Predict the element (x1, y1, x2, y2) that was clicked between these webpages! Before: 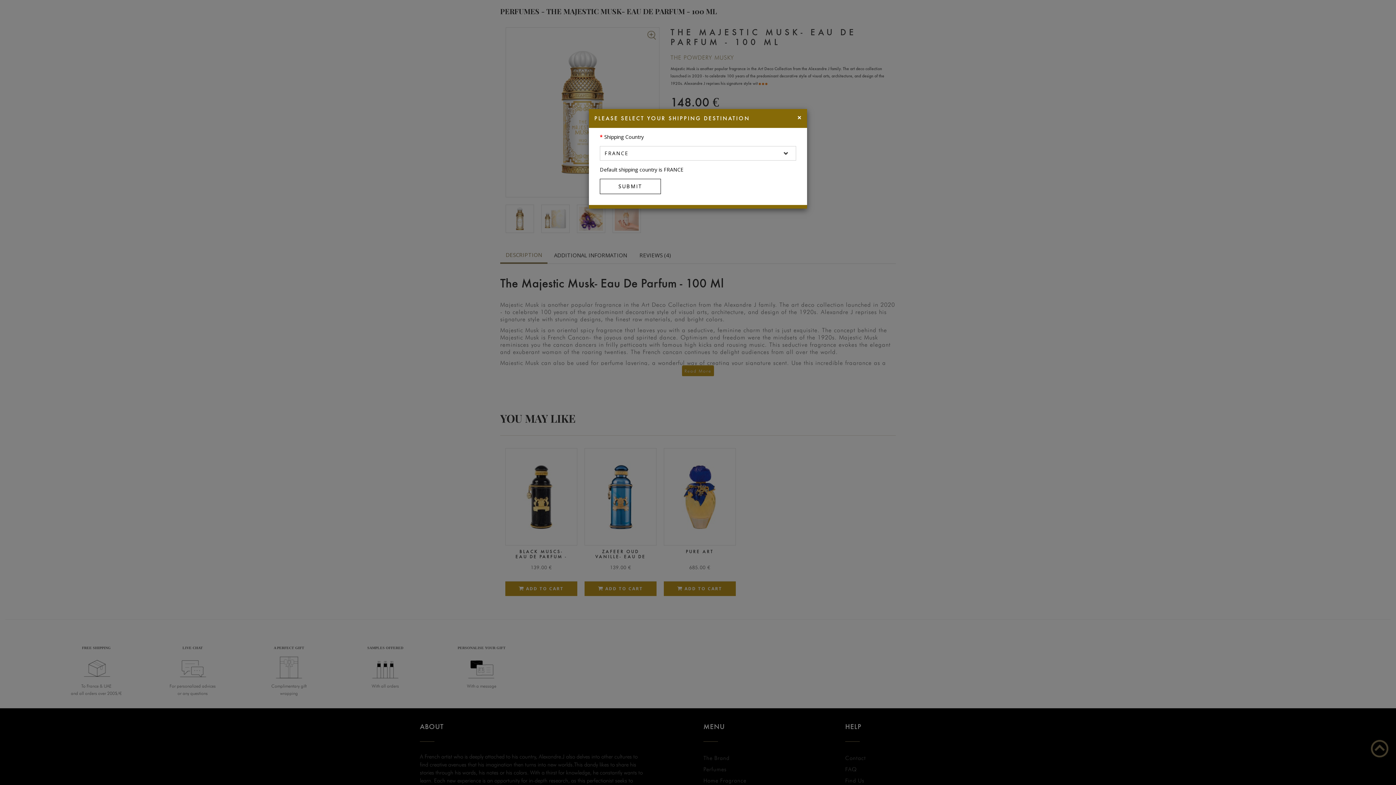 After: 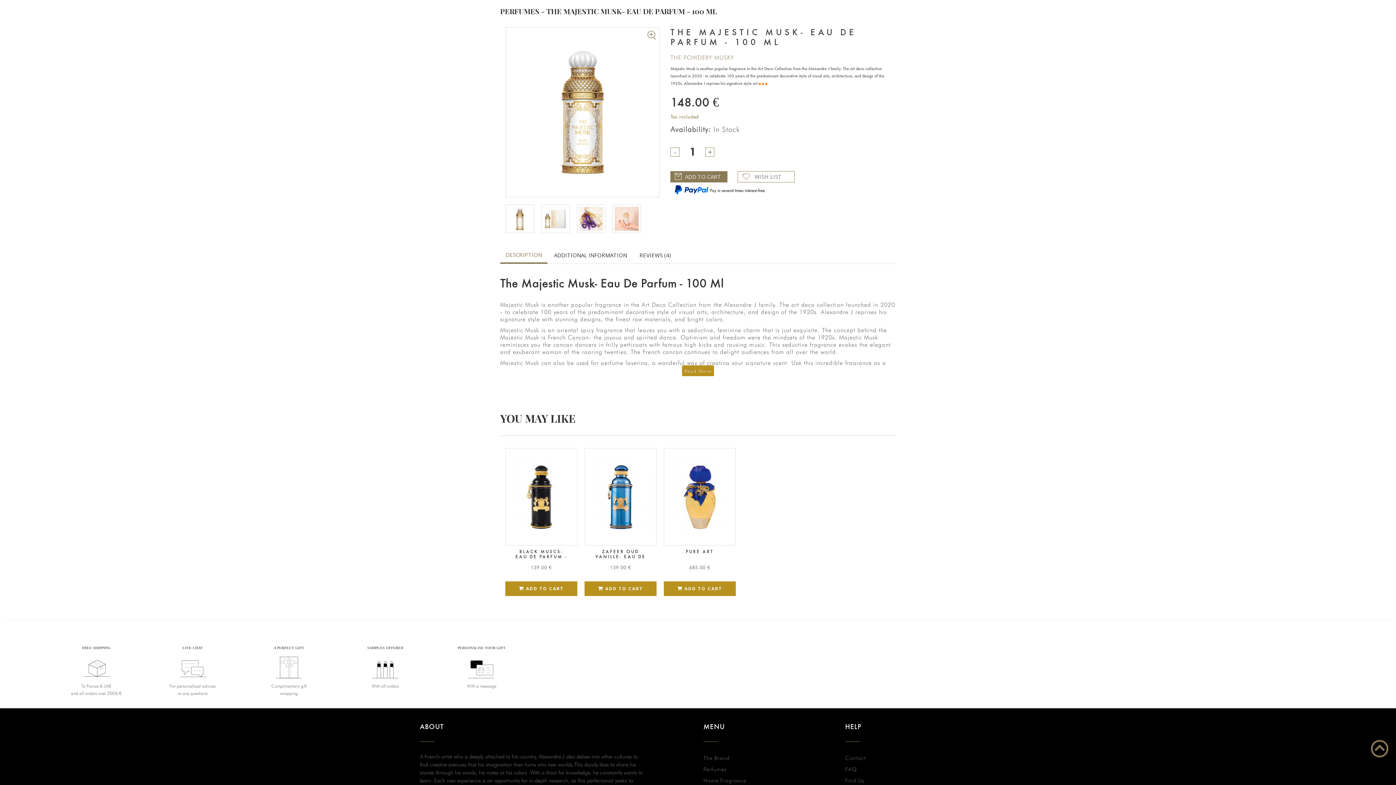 Action: label: × bbox: (797, 113, 801, 121)